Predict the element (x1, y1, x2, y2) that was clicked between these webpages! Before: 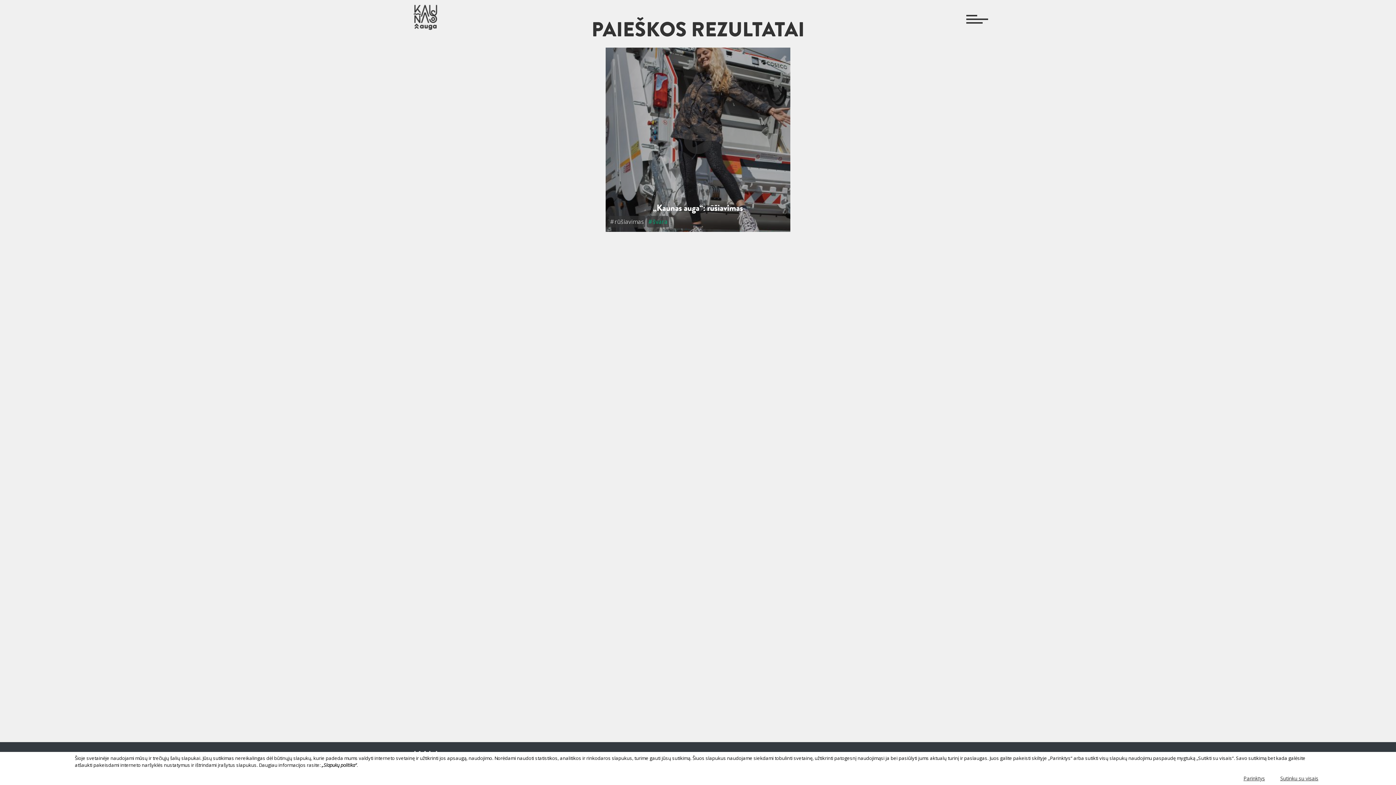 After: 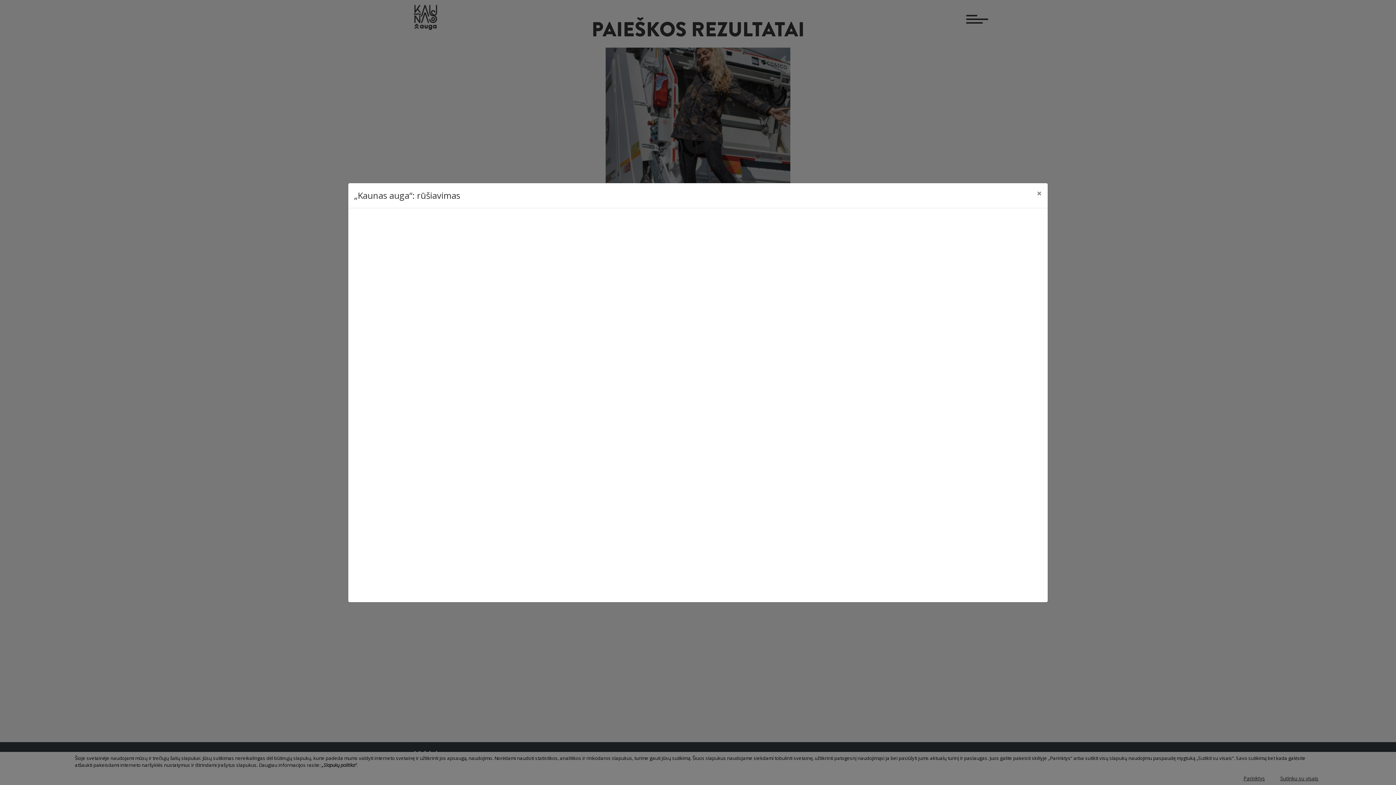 Action: bbox: (605, 47, 790, 232) label: „Kaunas auga“: rūšiavimas
#rūšiavimas#švara